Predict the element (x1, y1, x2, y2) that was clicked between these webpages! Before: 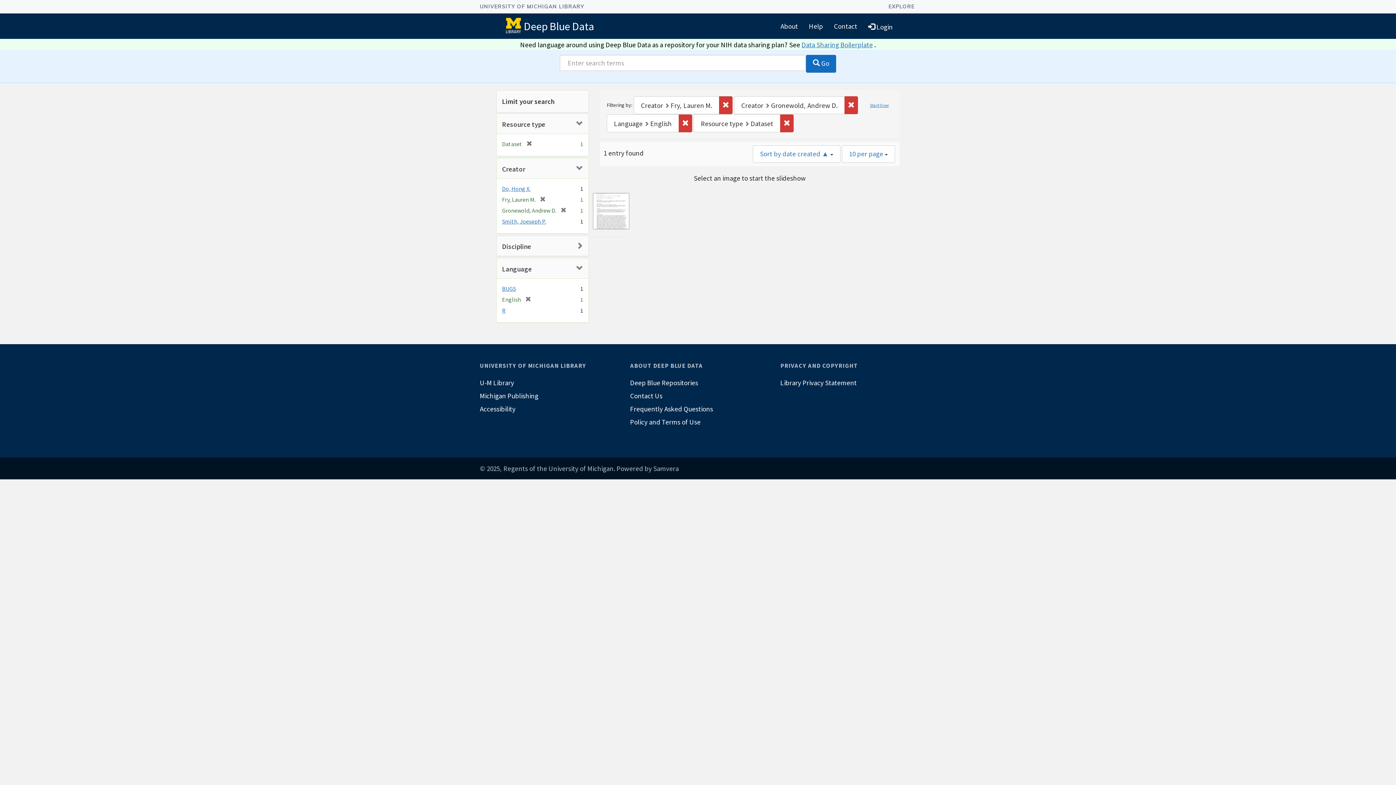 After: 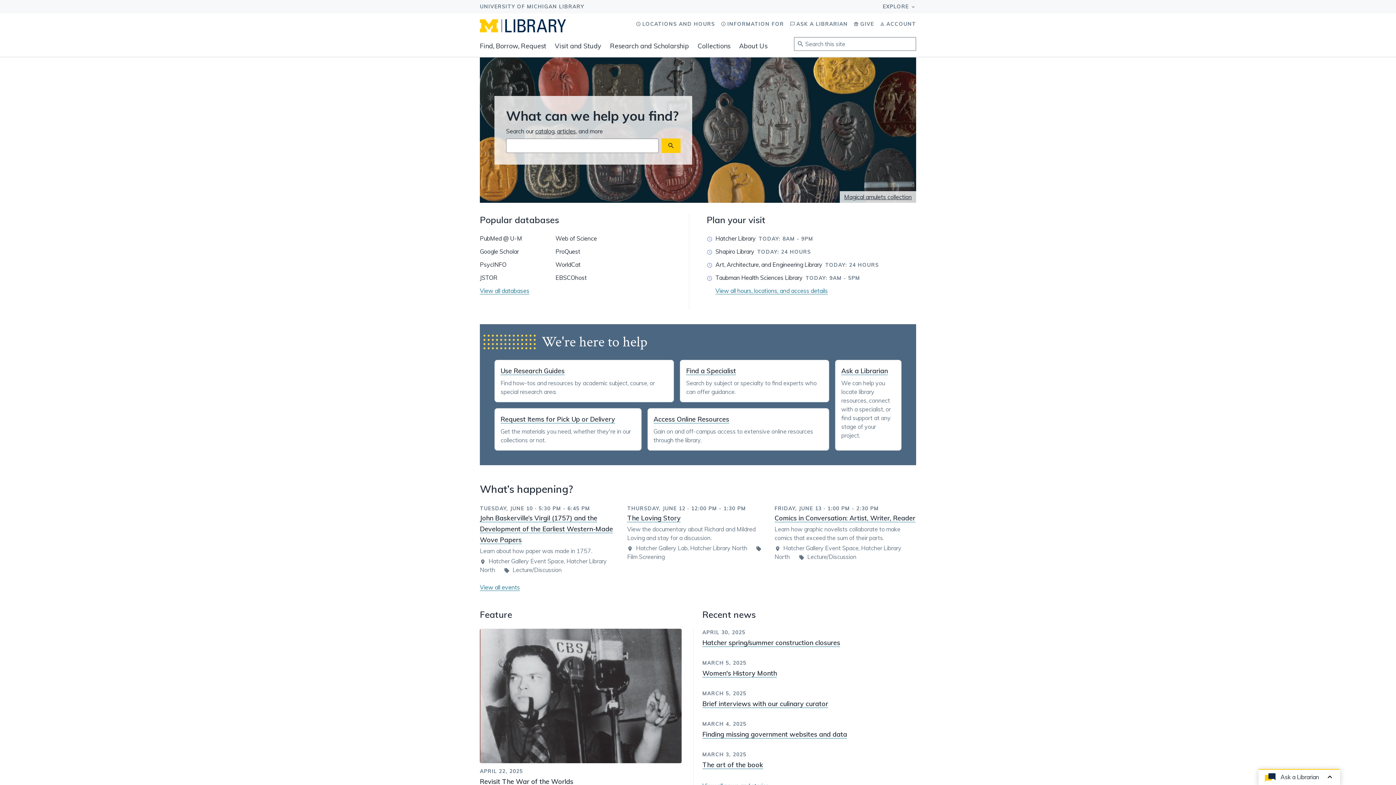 Action: bbox: (480, 376, 615, 389) label: U-M Library